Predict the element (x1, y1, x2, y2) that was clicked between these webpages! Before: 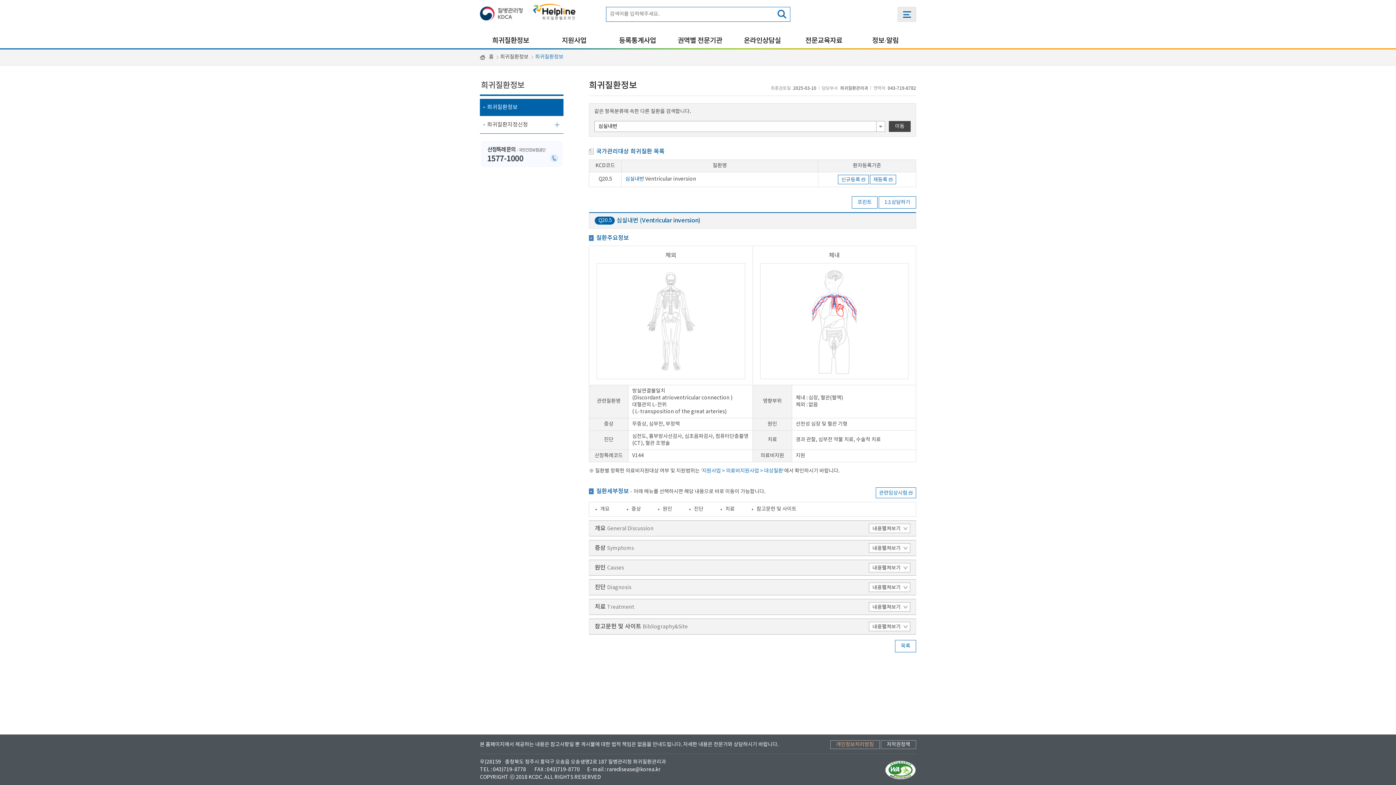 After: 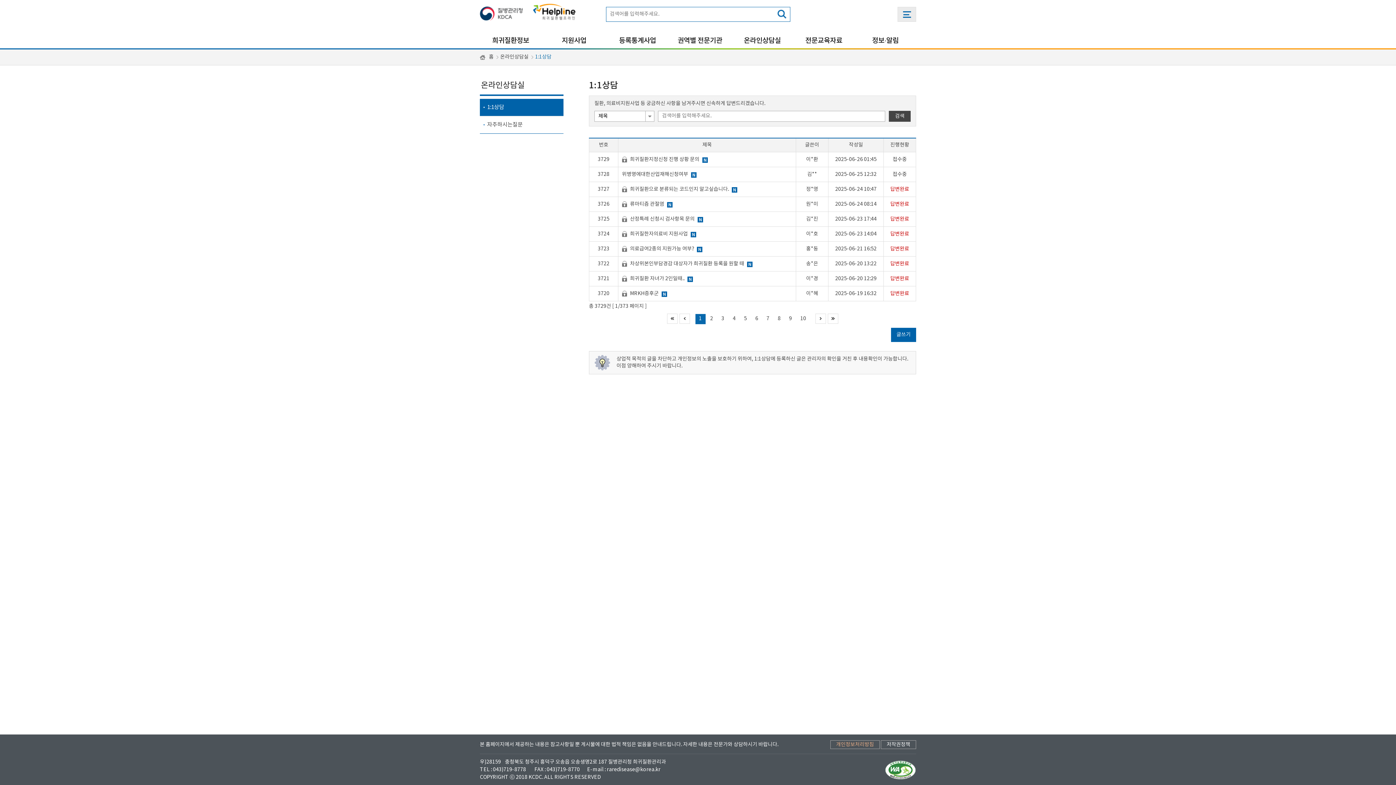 Action: label: 온라인상담실 bbox: (731, 31, 793, 49)